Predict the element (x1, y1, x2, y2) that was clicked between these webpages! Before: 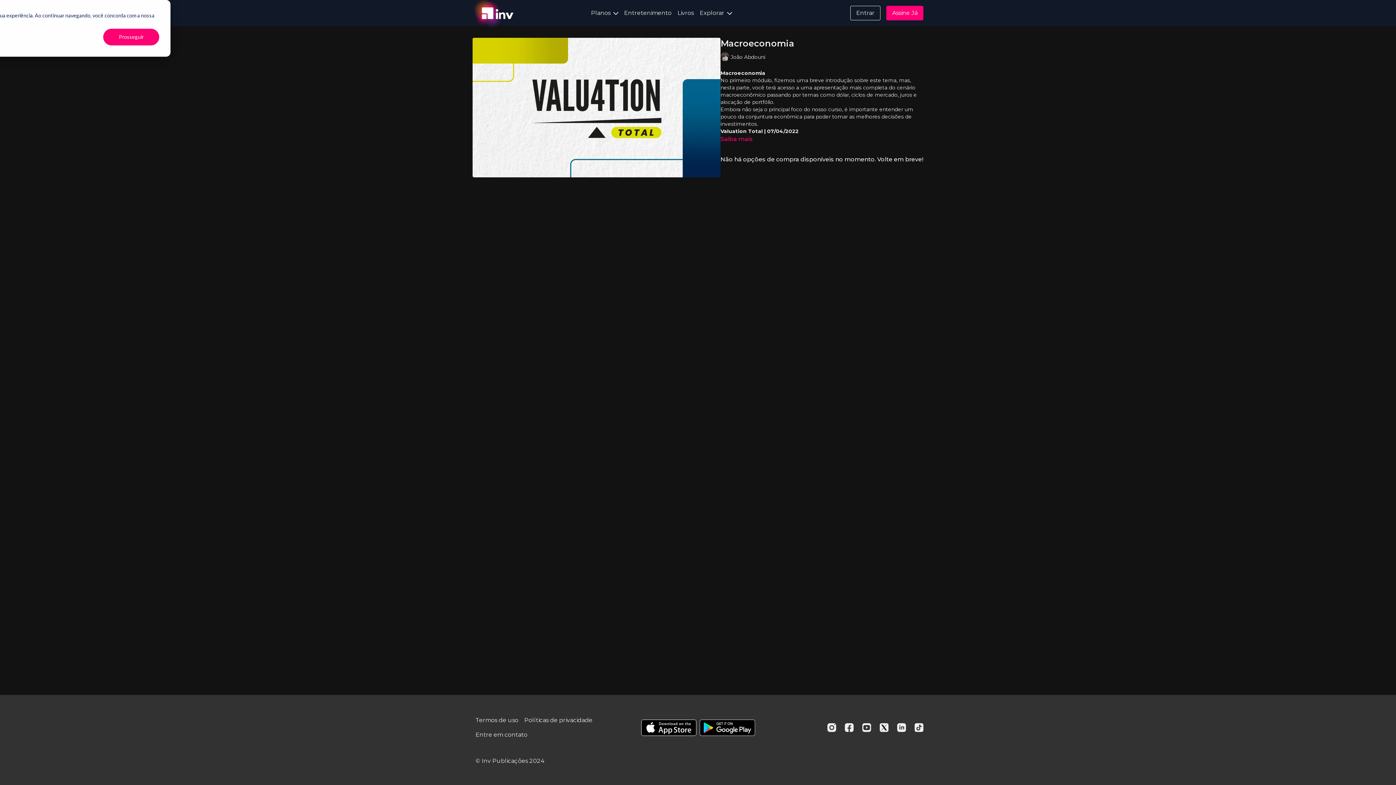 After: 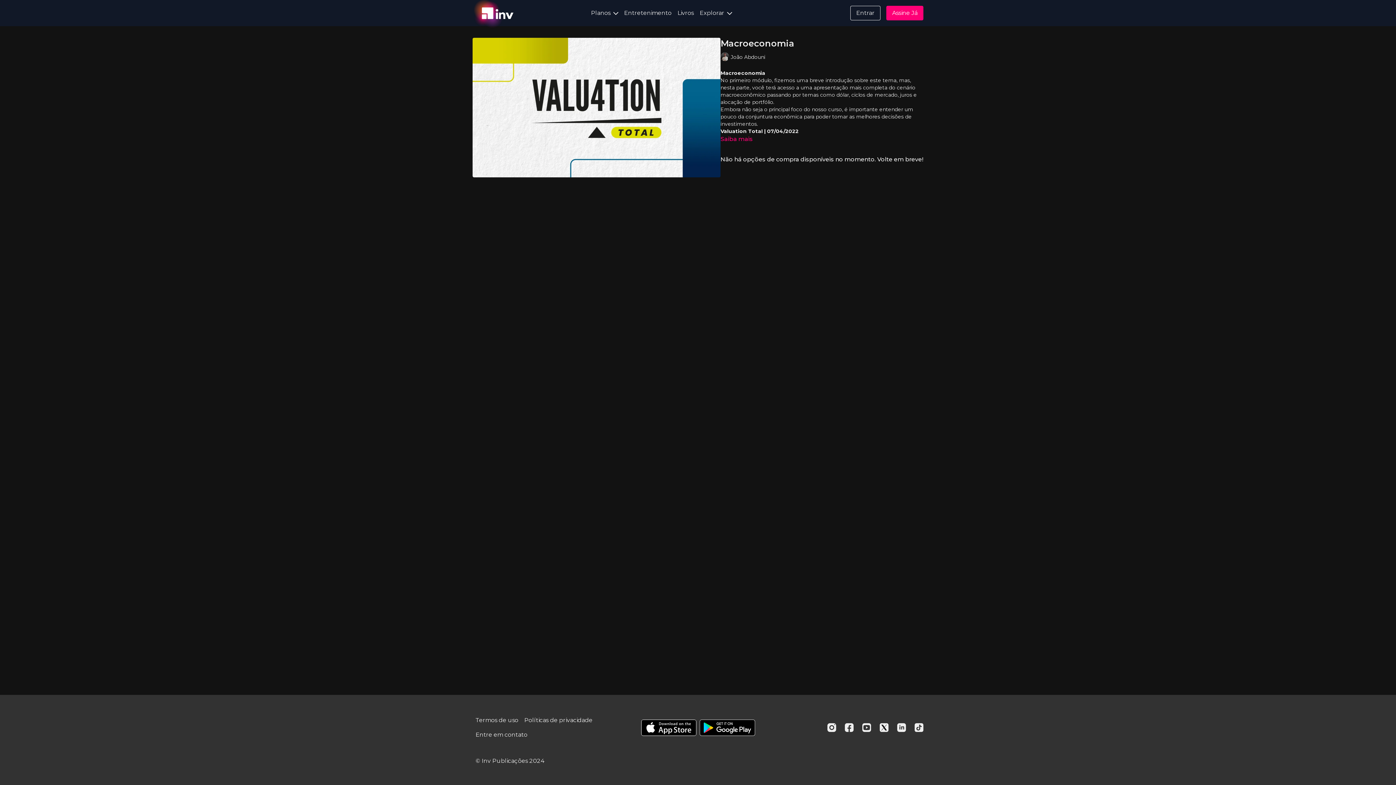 Action: label: Prosseguir bbox: (103, 28, 159, 45)